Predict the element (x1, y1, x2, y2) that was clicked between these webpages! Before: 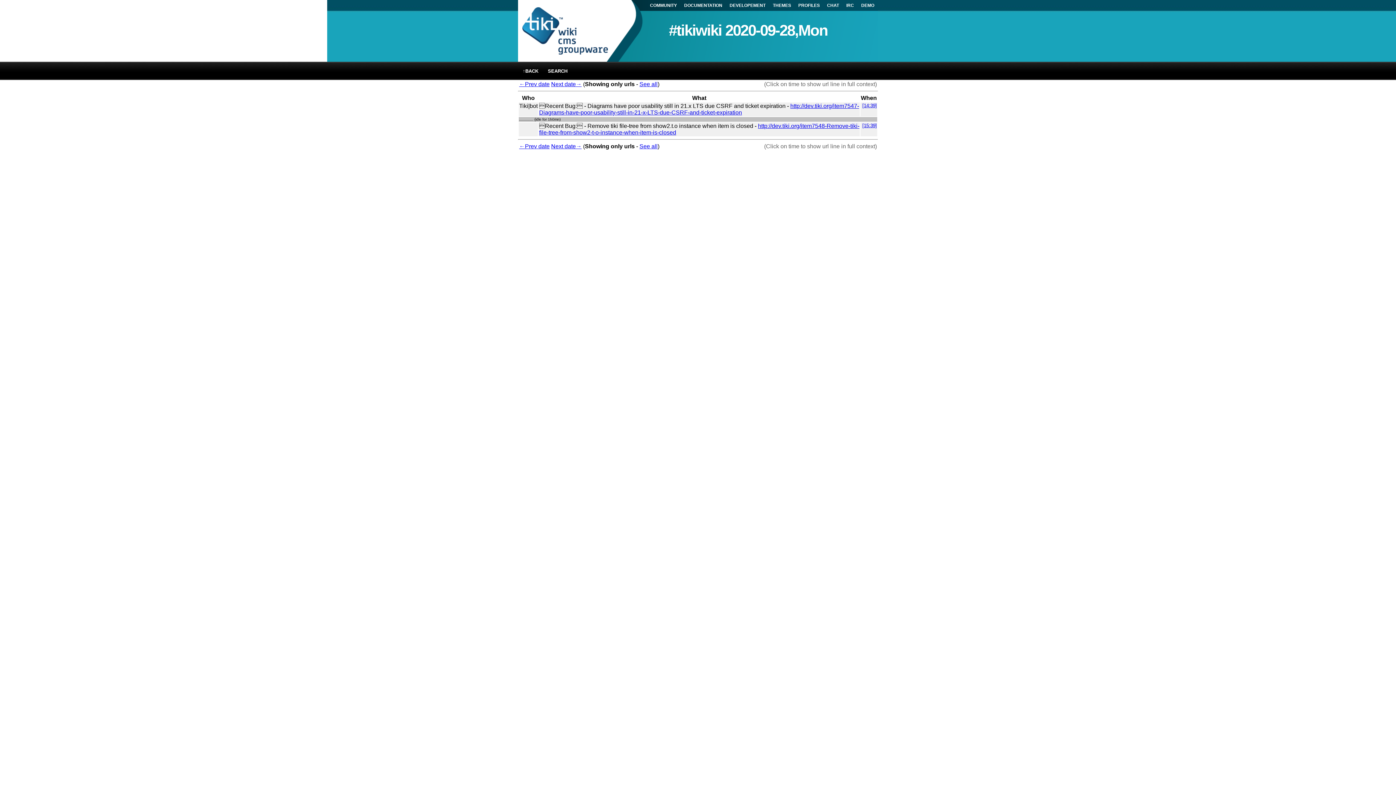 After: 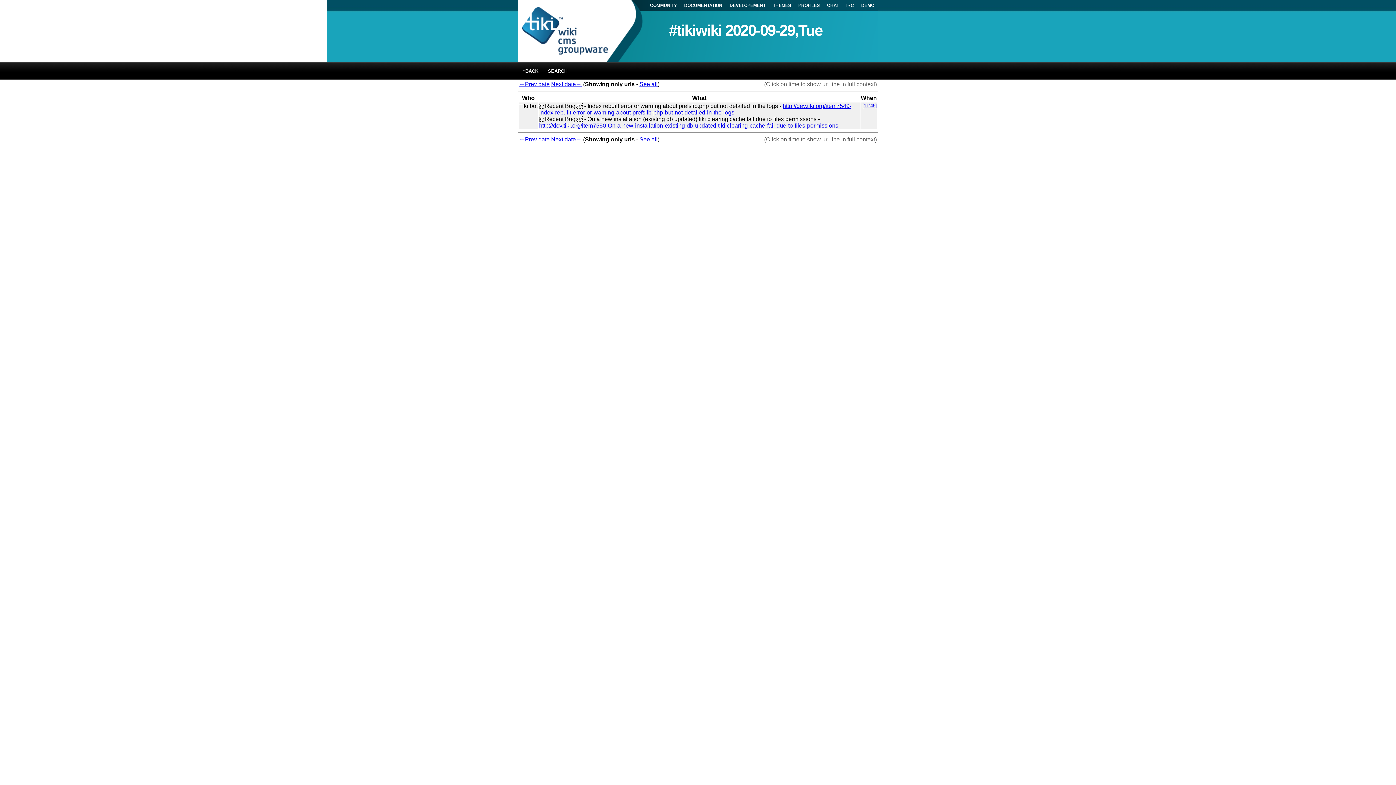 Action: label: Next date→ bbox: (551, 81, 581, 87)